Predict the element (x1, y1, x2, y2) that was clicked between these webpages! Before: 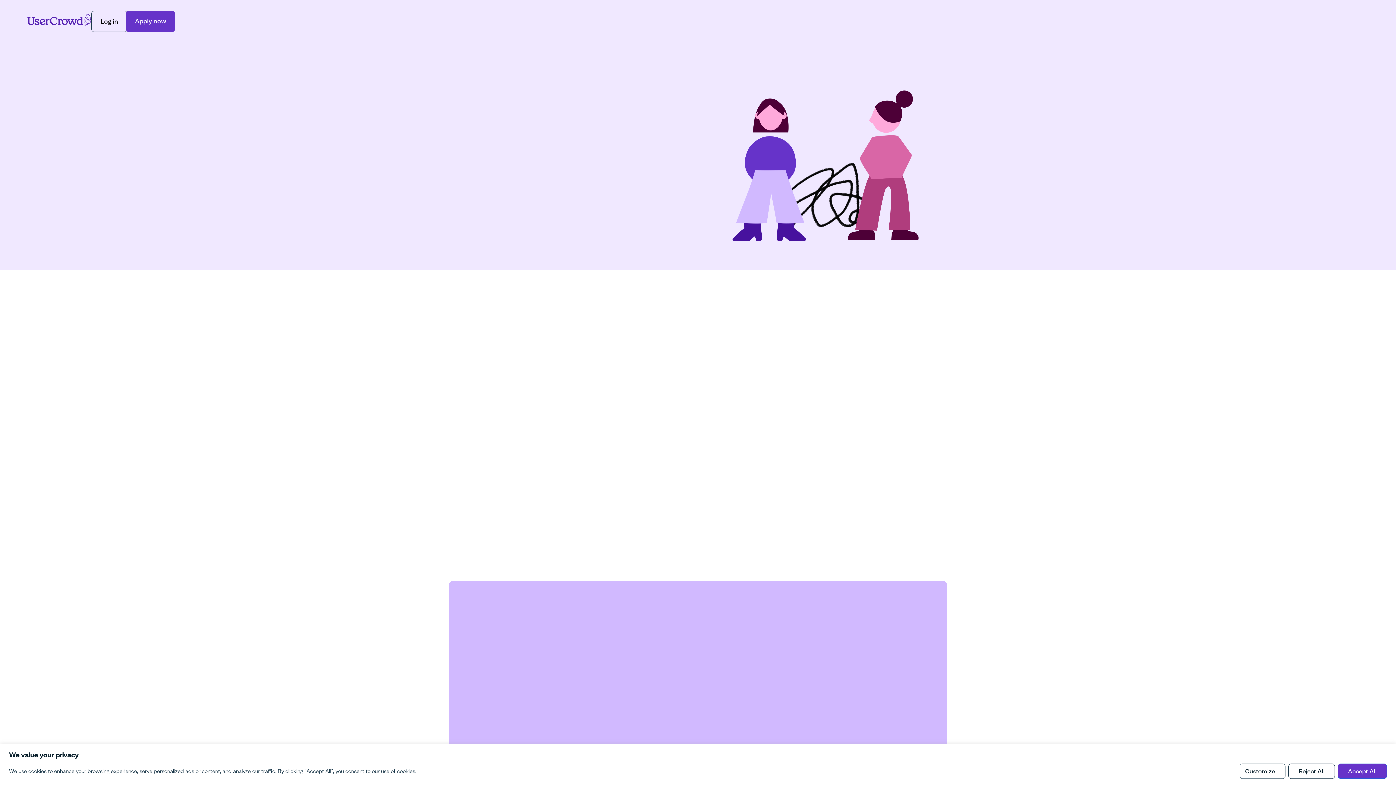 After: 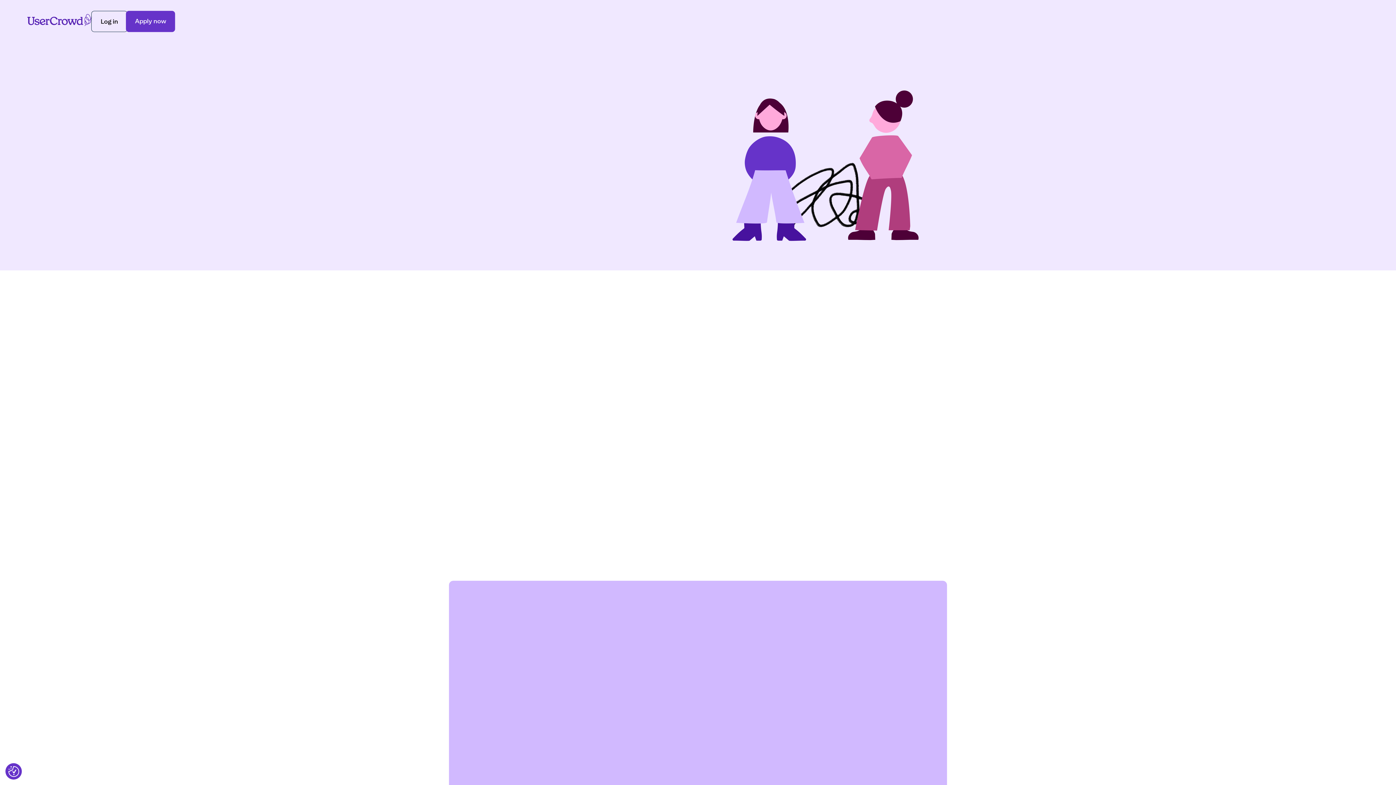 Action: bbox: (1338, 763, 1387, 779) label: Accept All